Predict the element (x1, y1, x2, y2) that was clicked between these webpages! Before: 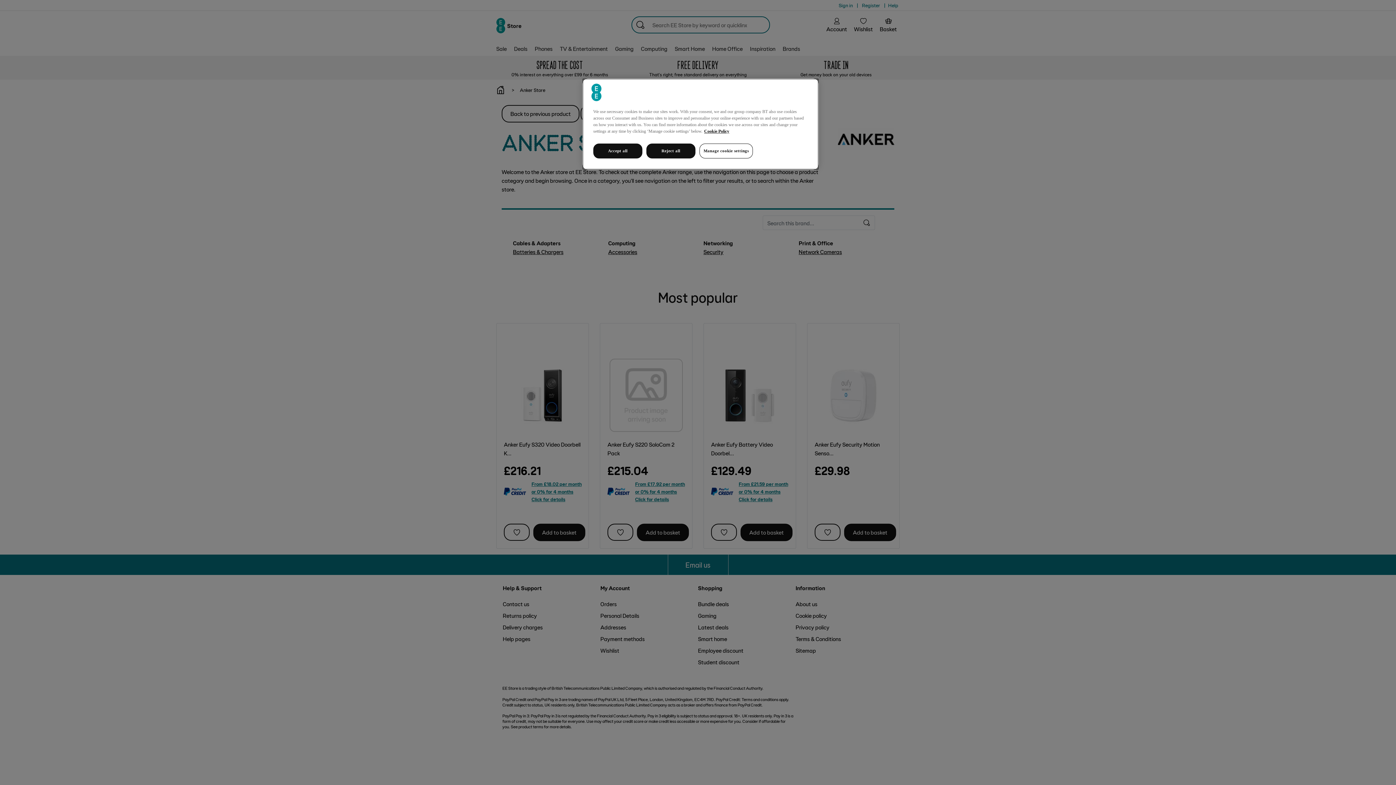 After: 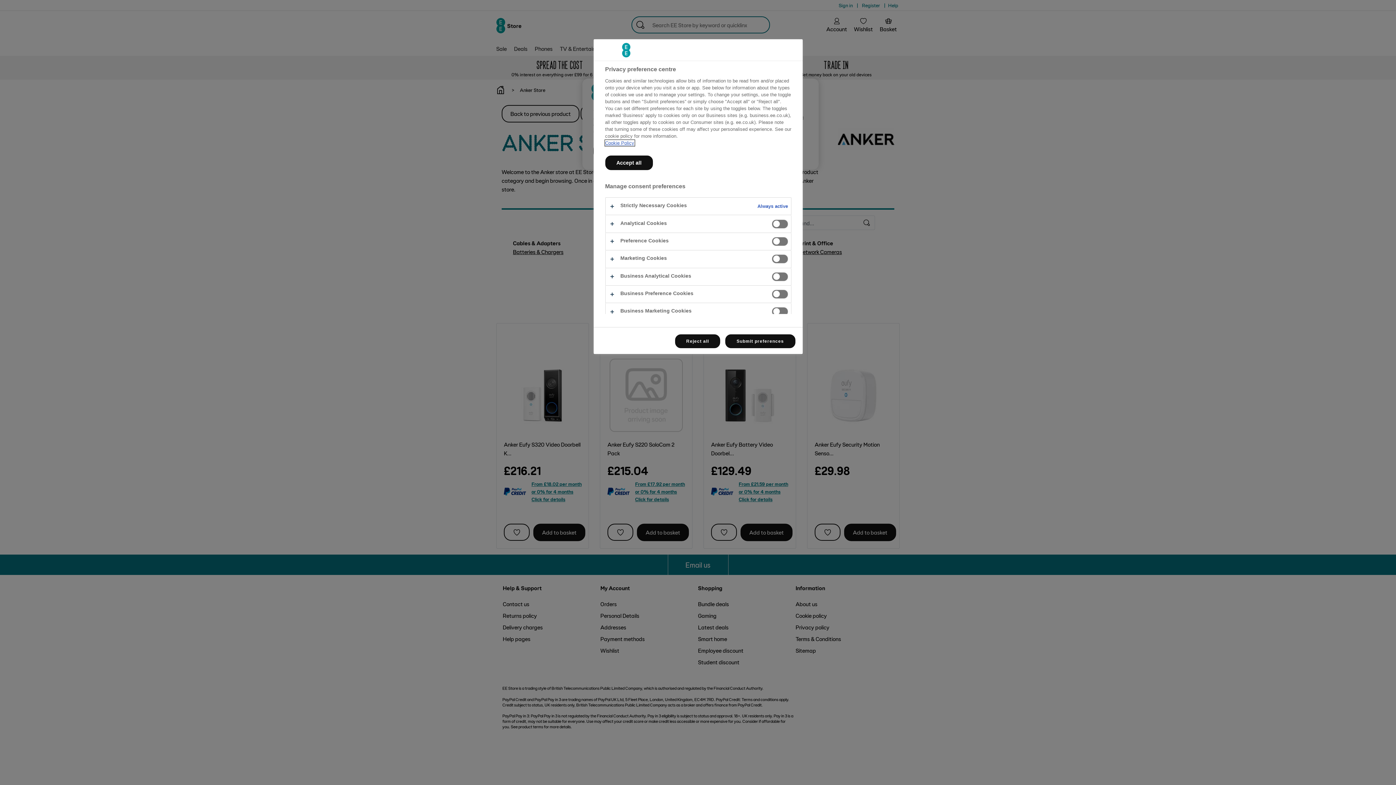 Action: label: Manage cookie settings bbox: (699, 143, 753, 158)